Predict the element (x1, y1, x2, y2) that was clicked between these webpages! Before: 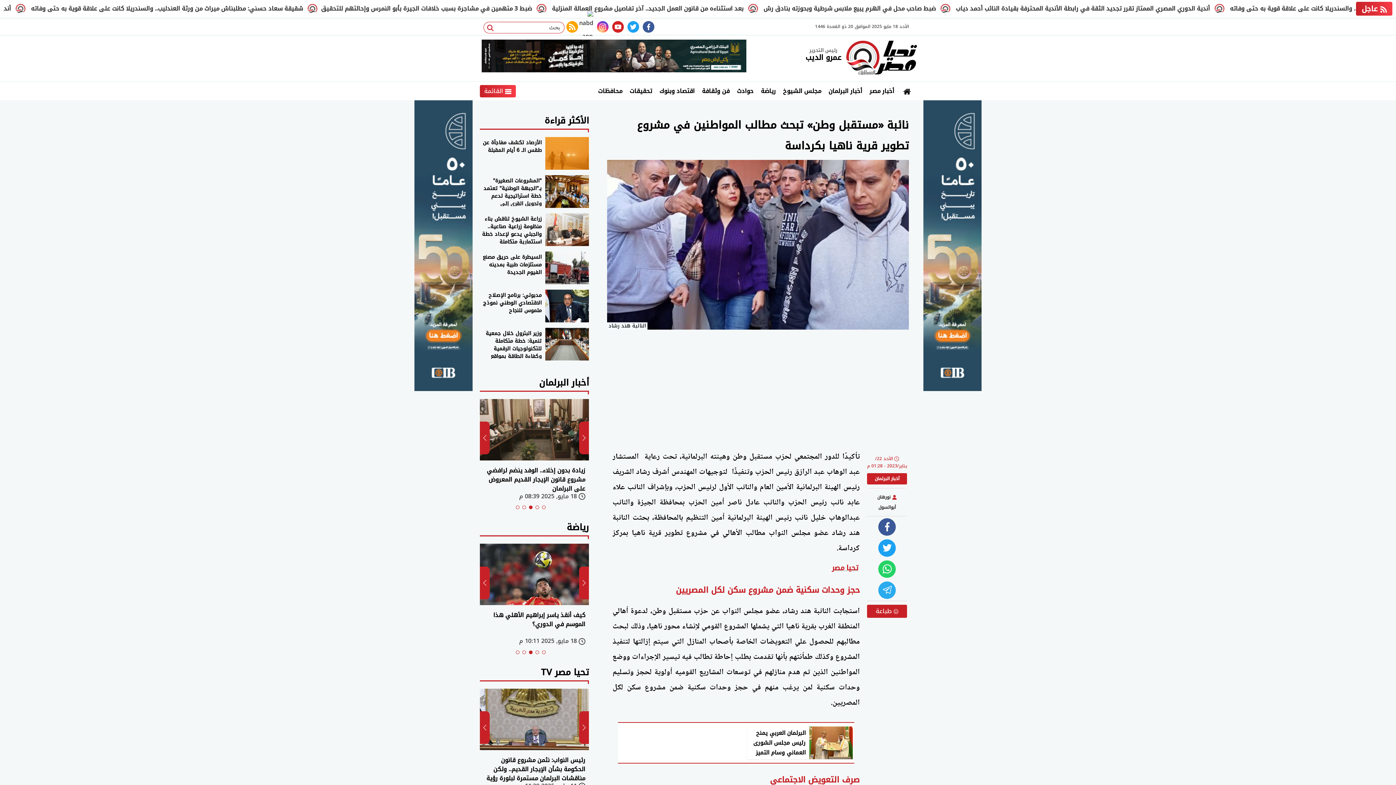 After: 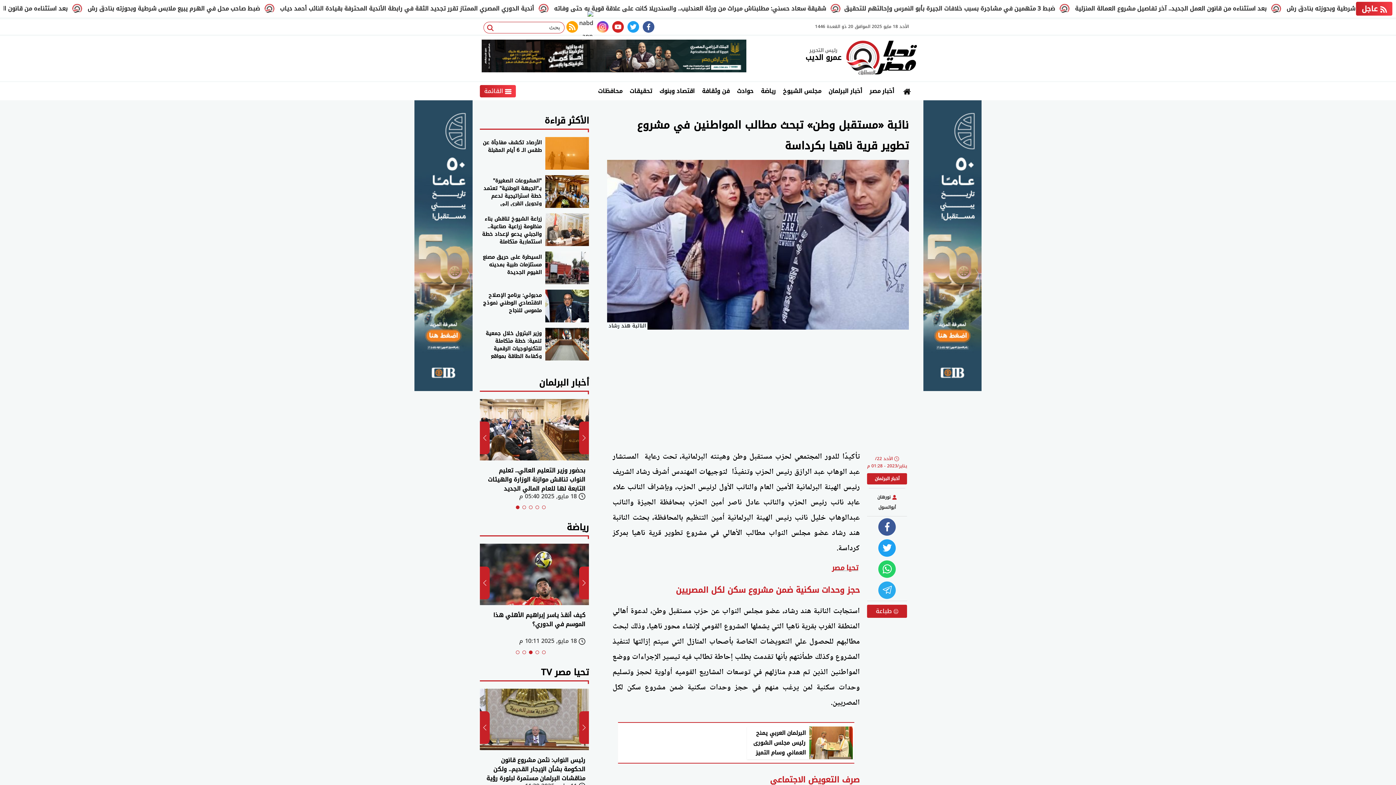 Action: label: Go to slide 2 bbox: (535, 505, 539, 509)